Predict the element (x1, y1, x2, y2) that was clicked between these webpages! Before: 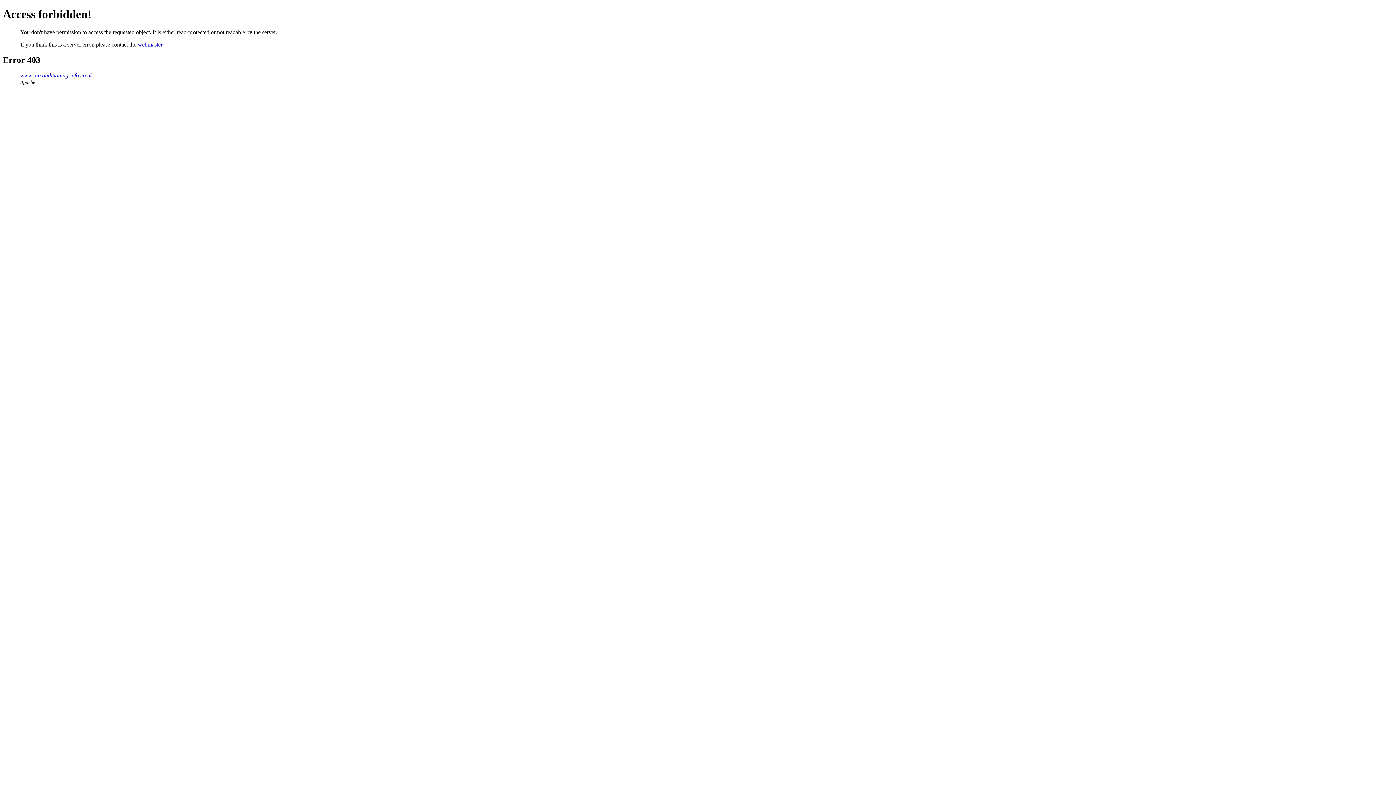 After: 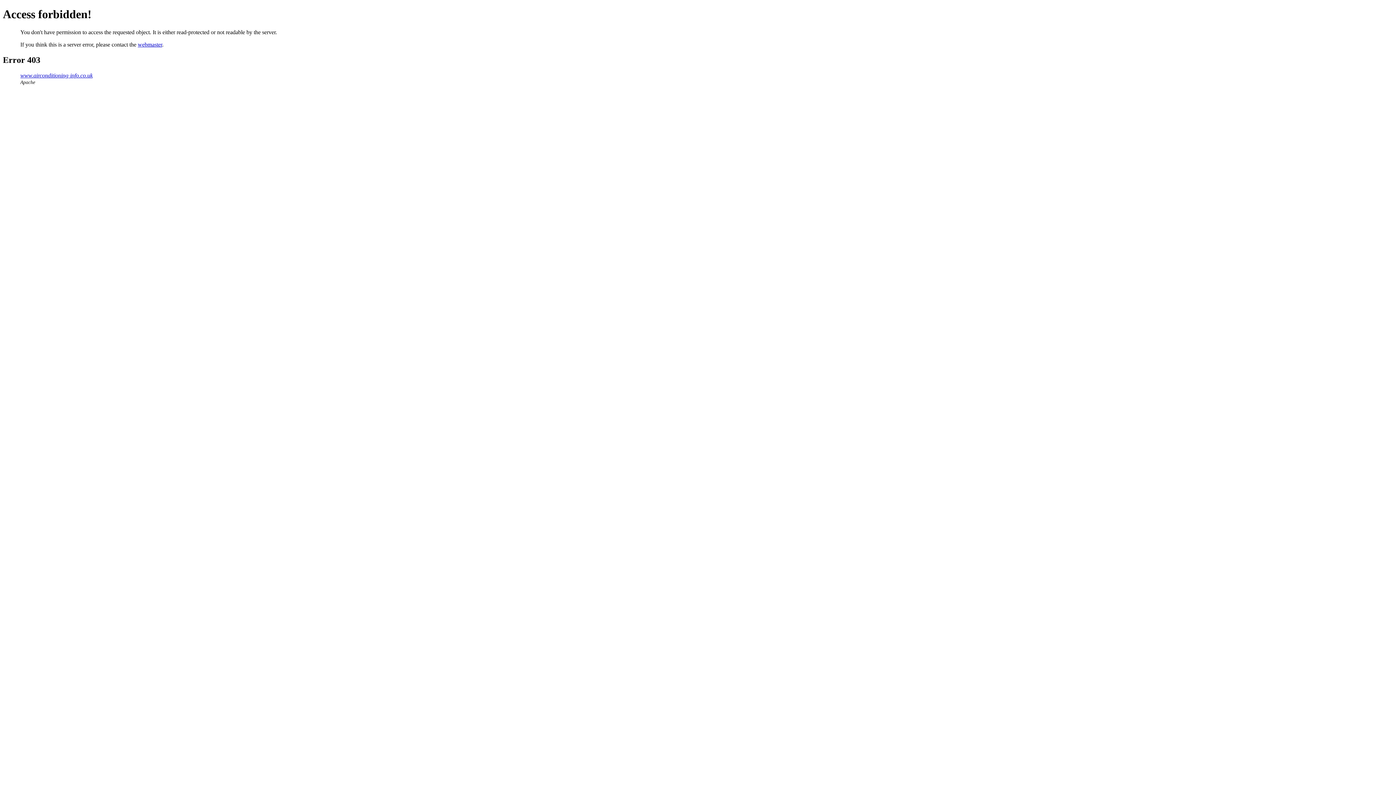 Action: label: webmaster bbox: (137, 41, 162, 47)